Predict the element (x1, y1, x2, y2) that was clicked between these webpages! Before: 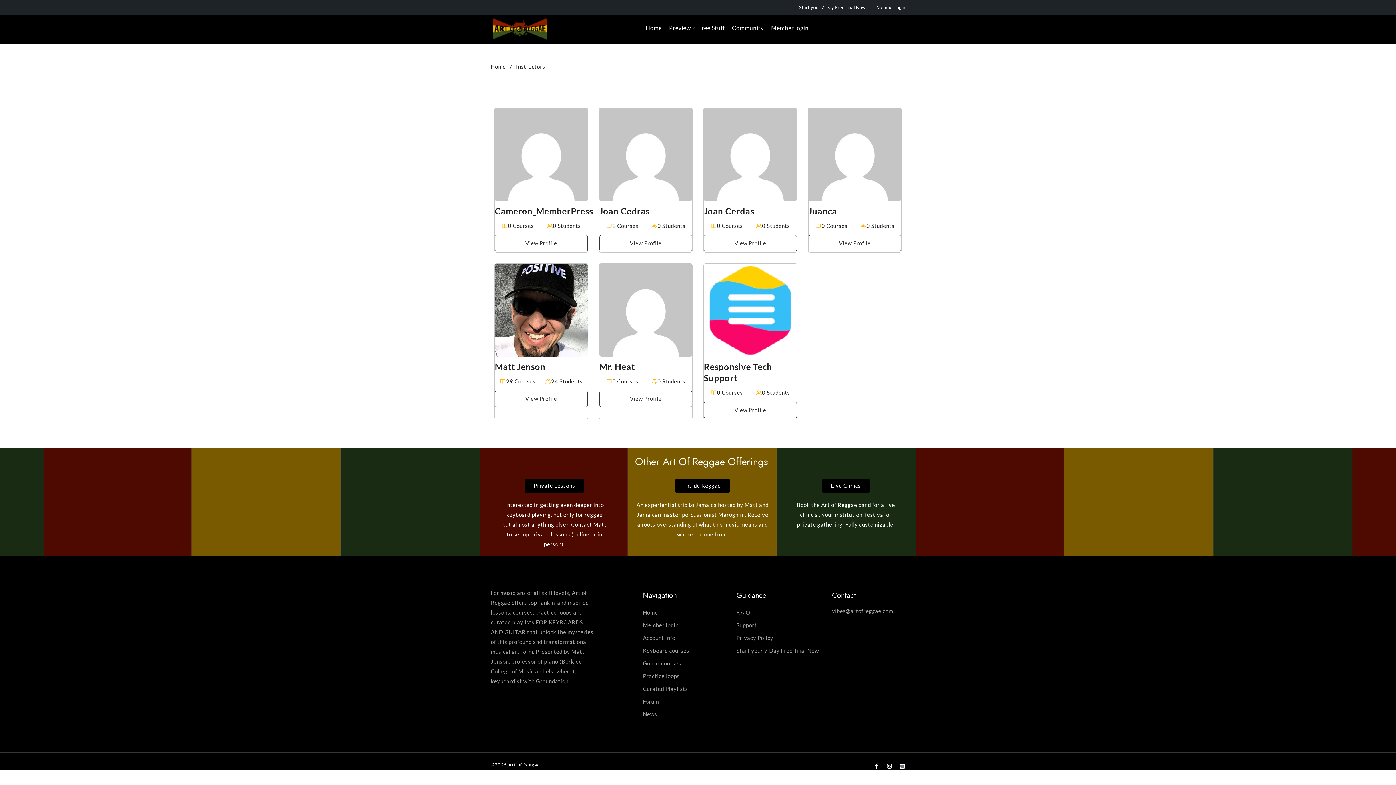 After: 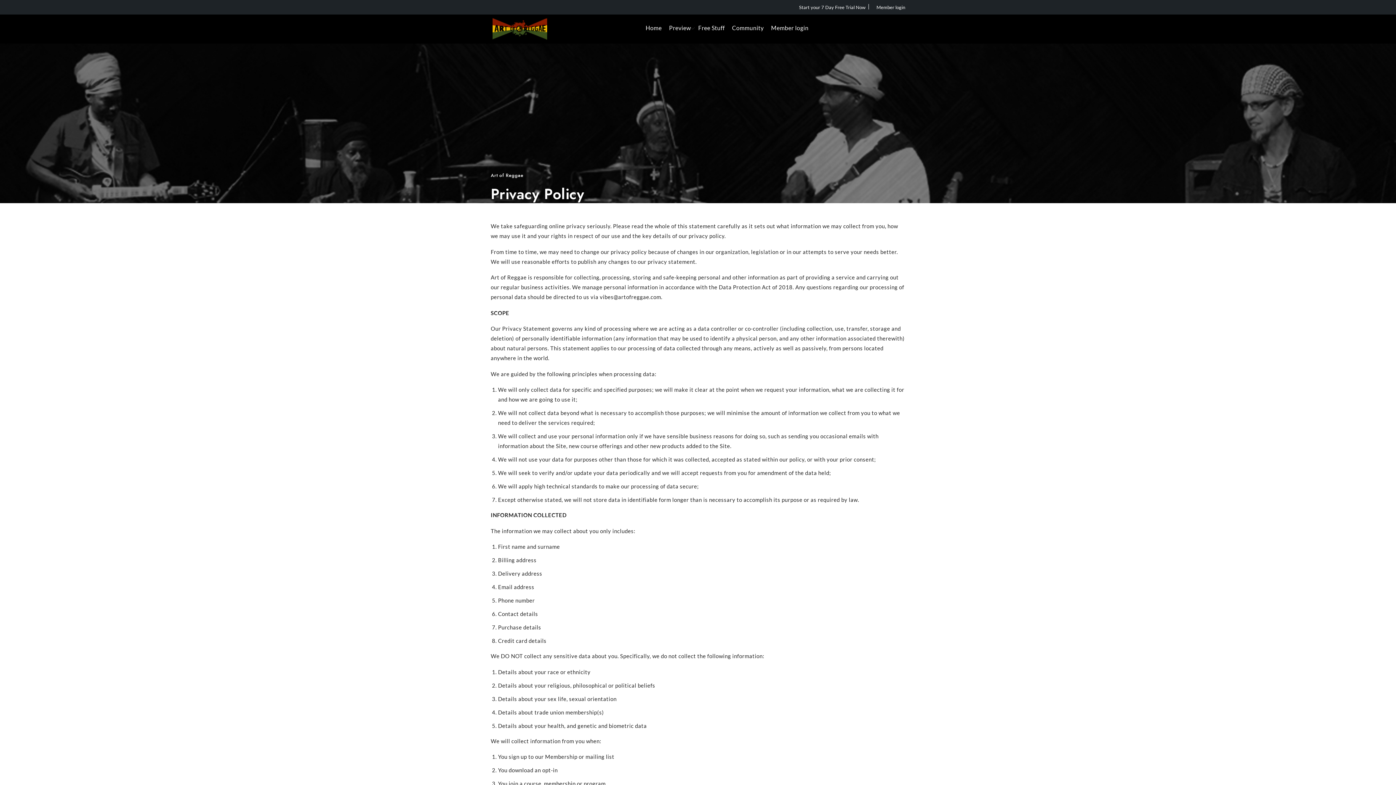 Action: bbox: (736, 634, 773, 641) label: Privacy Policy